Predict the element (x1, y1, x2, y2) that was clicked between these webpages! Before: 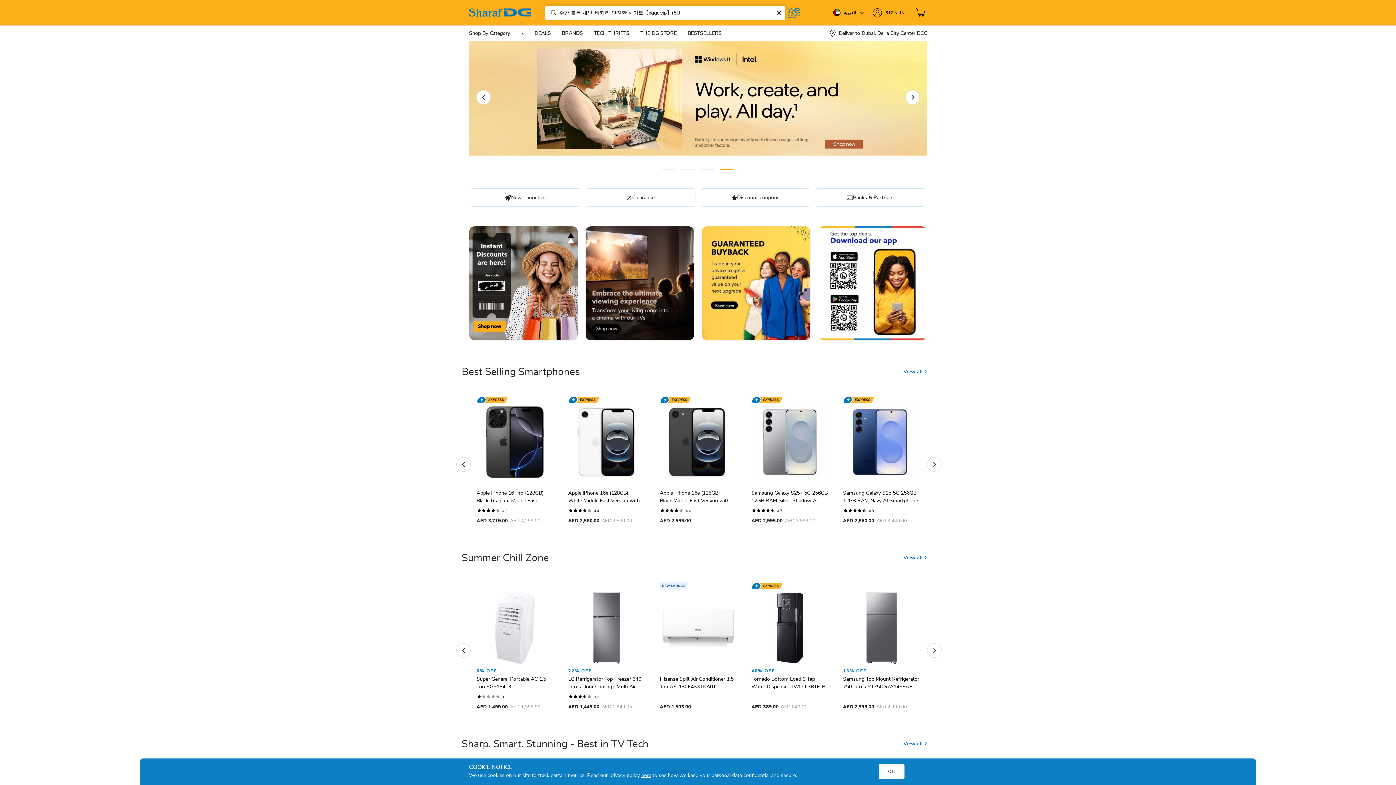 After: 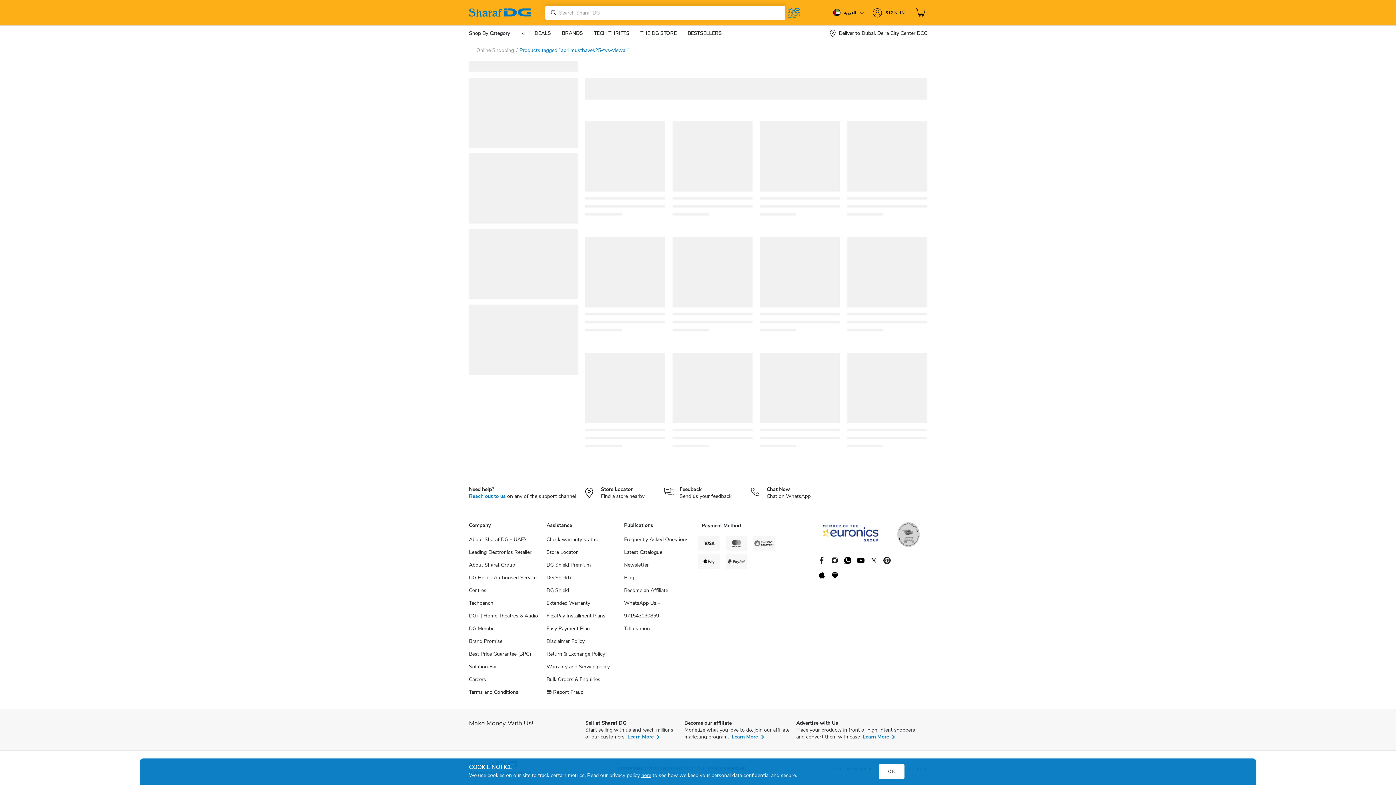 Action: label: View all  bbox: (903, 741, 927, 746)